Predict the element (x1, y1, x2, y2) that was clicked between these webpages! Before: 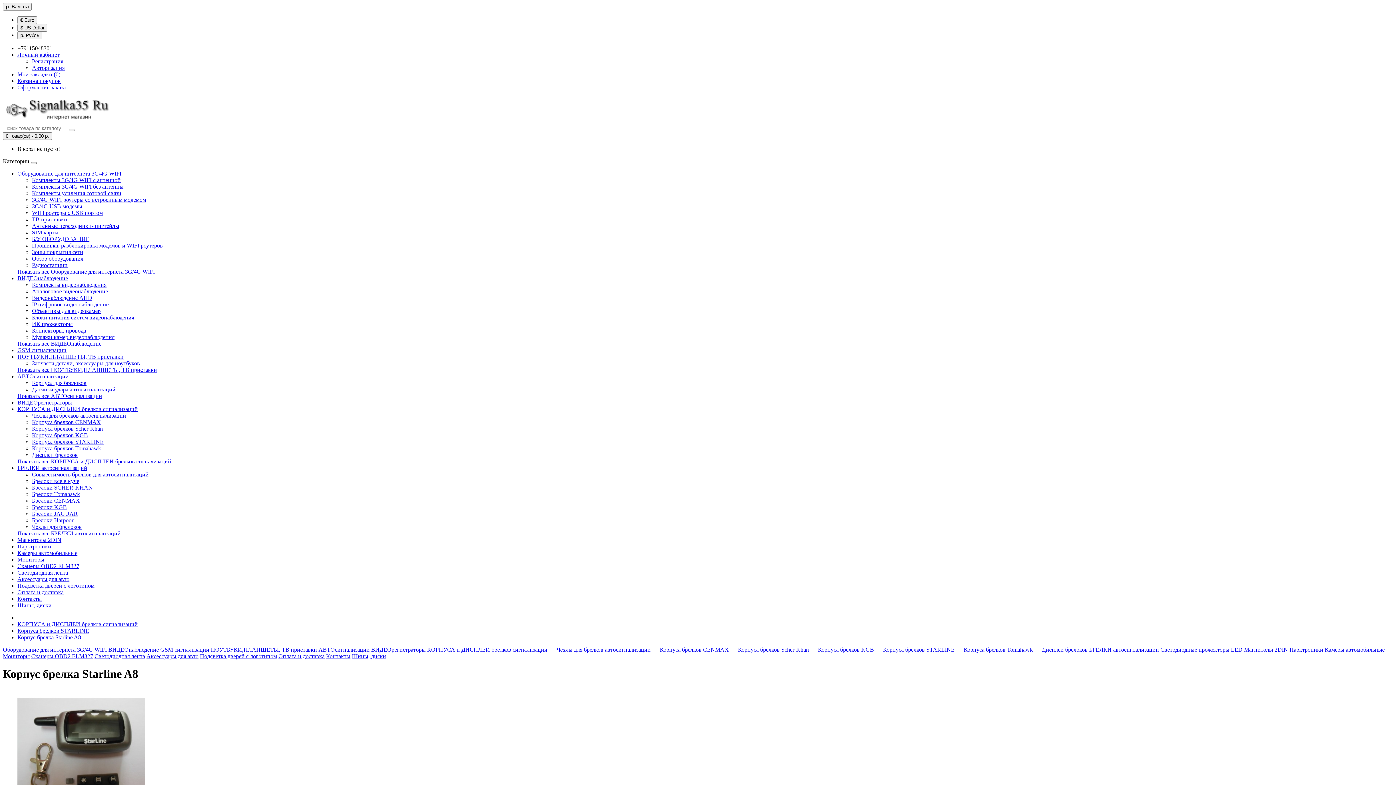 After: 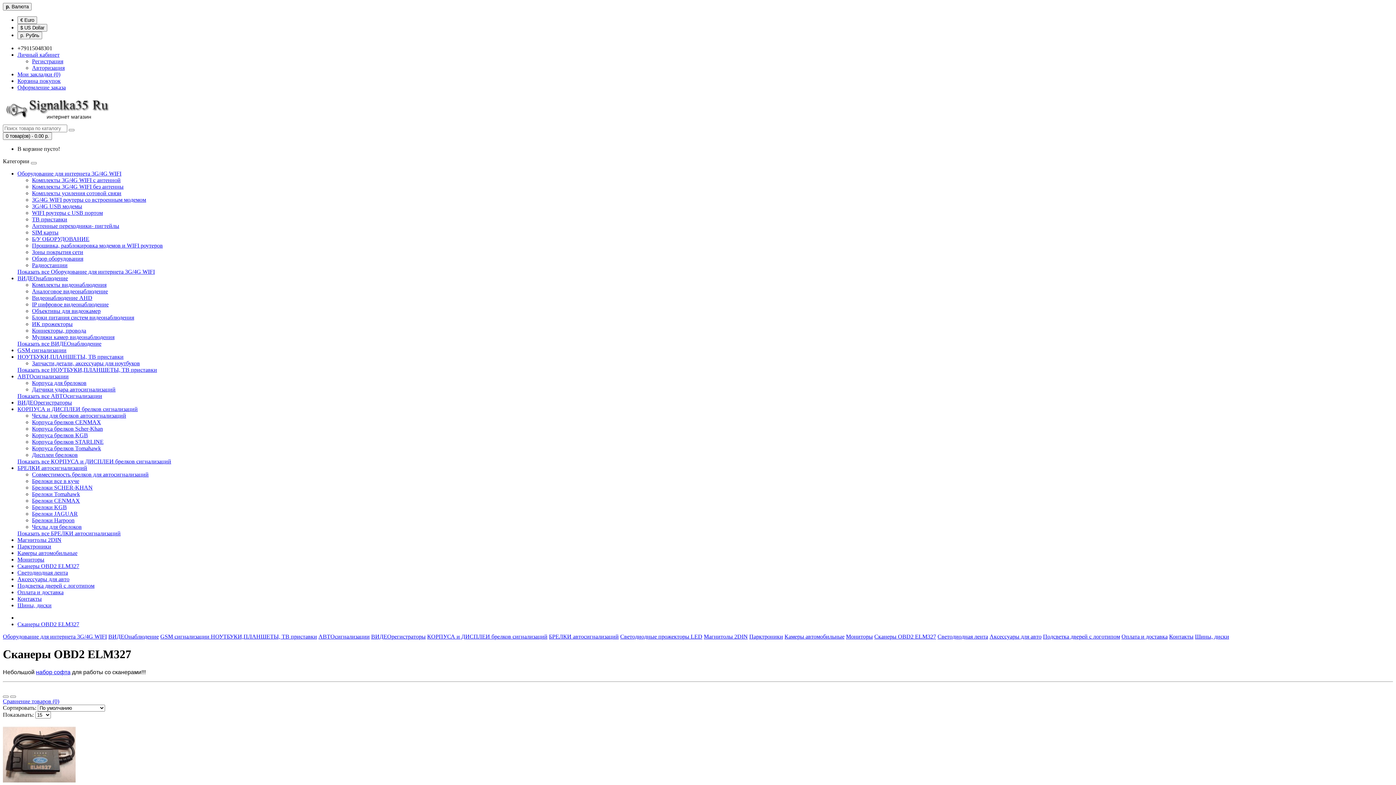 Action: bbox: (17, 563, 79, 569) label: Сканеры OBD2 ELM327